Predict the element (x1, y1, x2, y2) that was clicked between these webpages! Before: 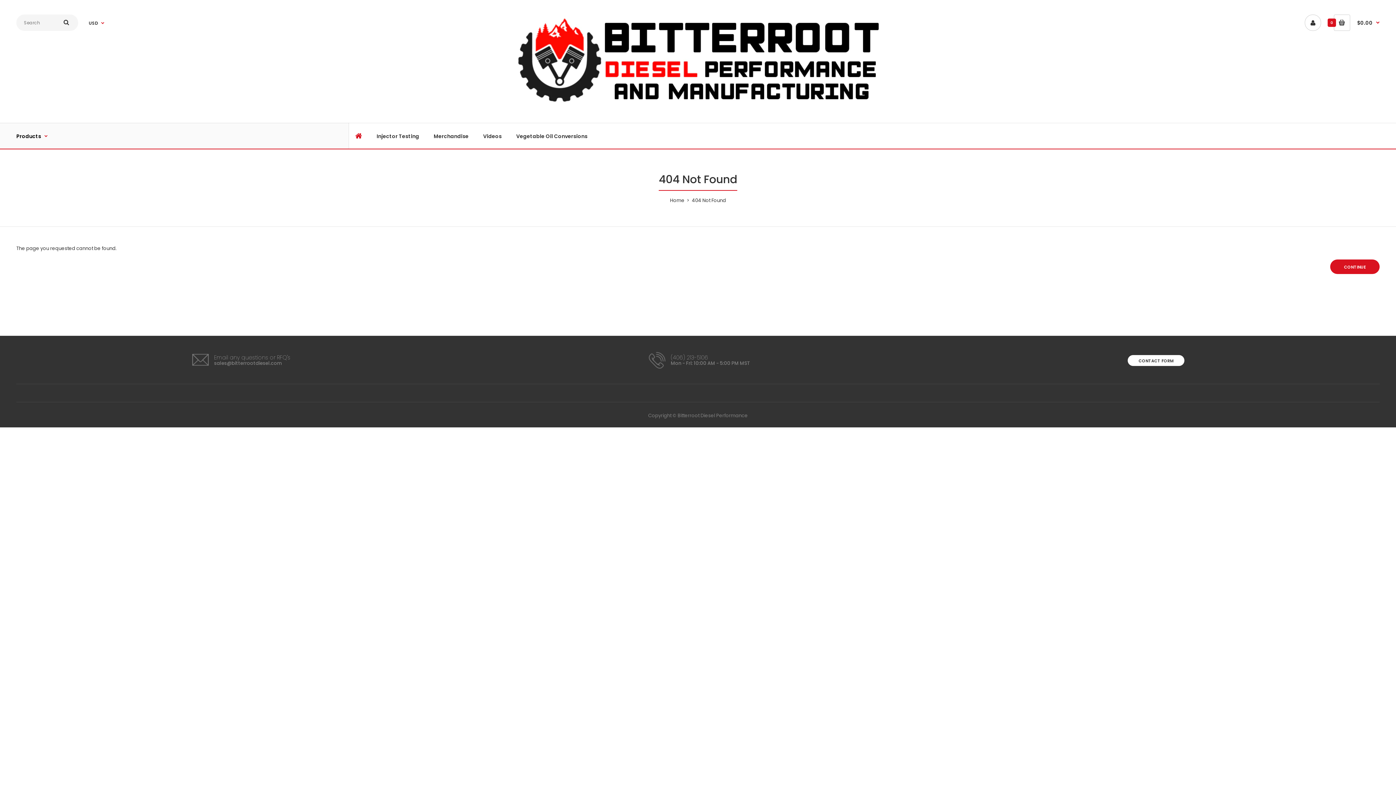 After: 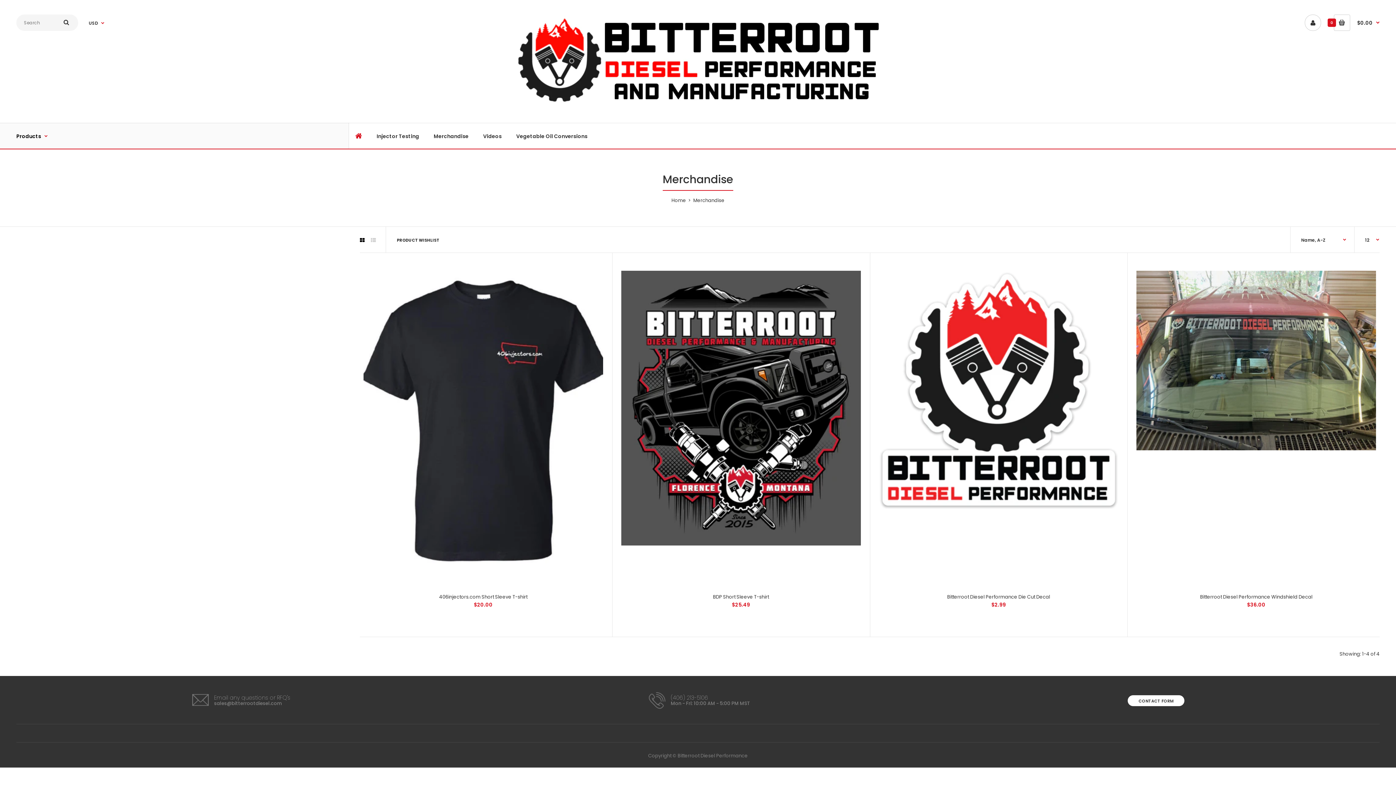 Action: label: Merchandise bbox: (433, 122, 469, 148)